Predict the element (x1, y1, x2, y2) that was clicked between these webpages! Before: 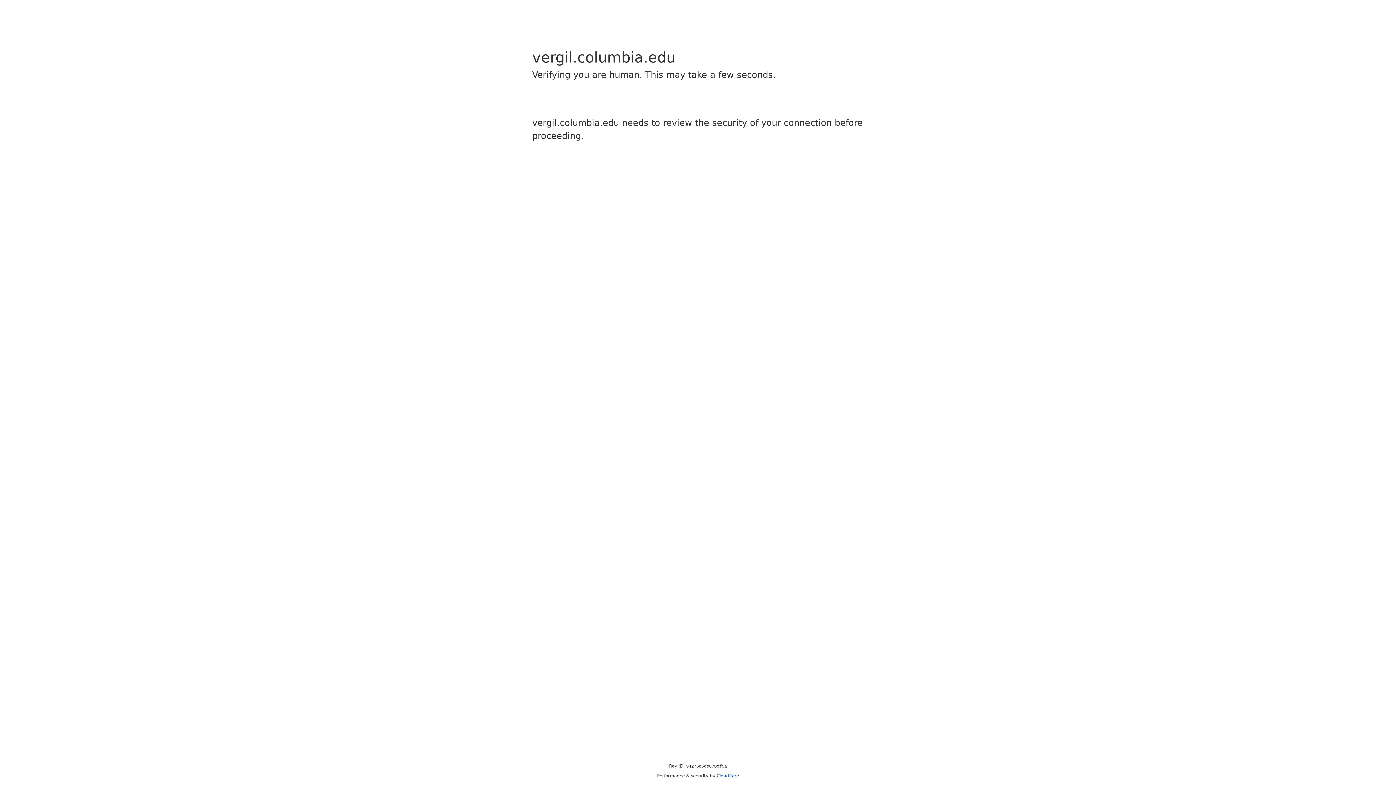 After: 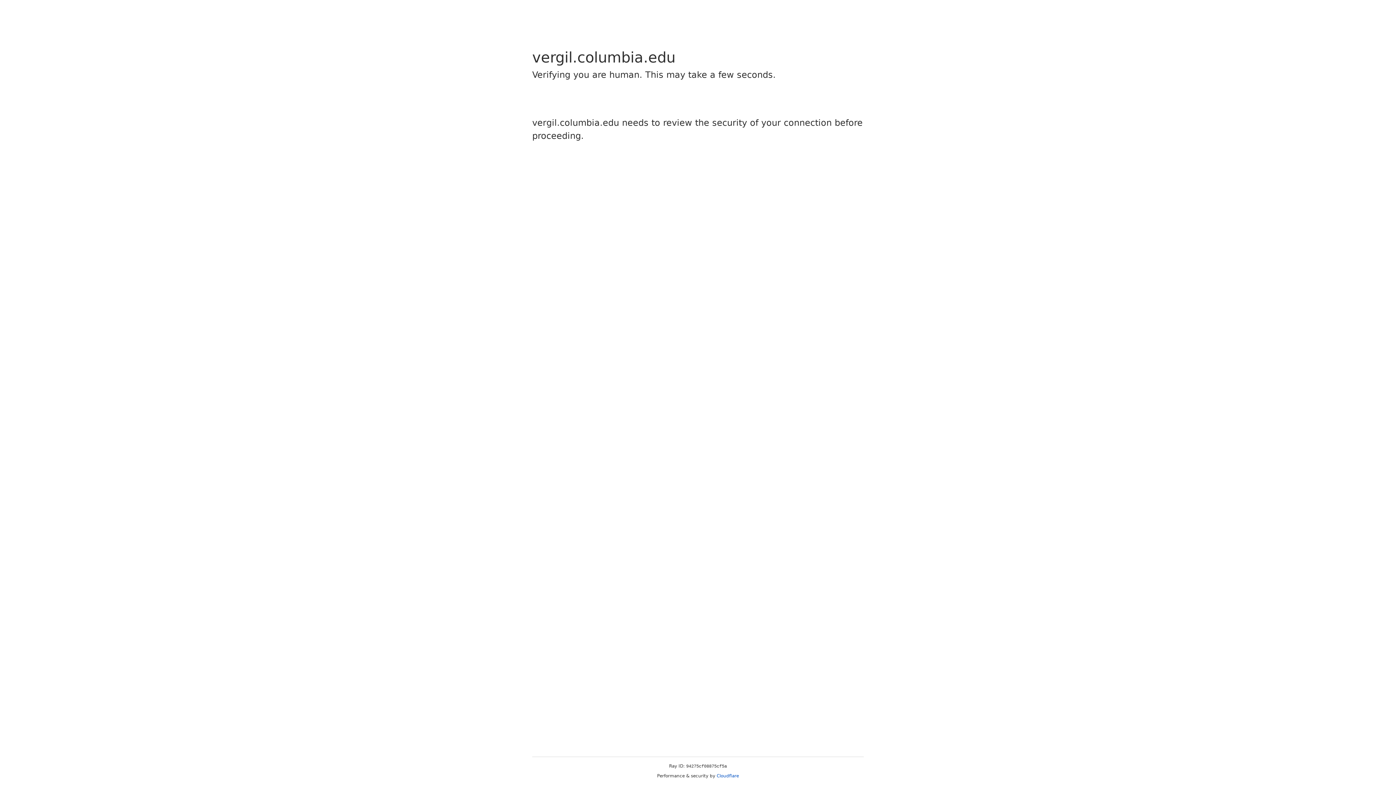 Action: bbox: (716, 773, 739, 778) label: Cloudflare